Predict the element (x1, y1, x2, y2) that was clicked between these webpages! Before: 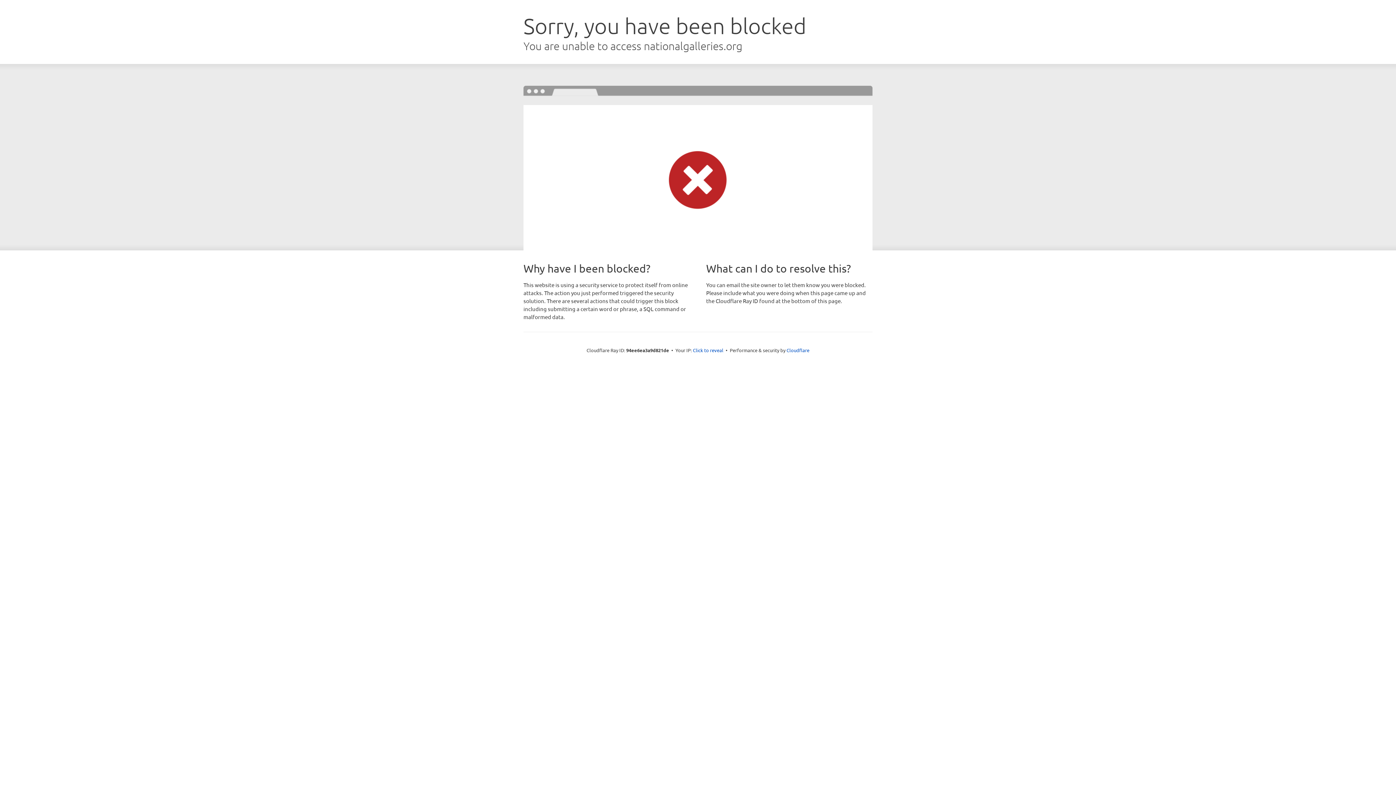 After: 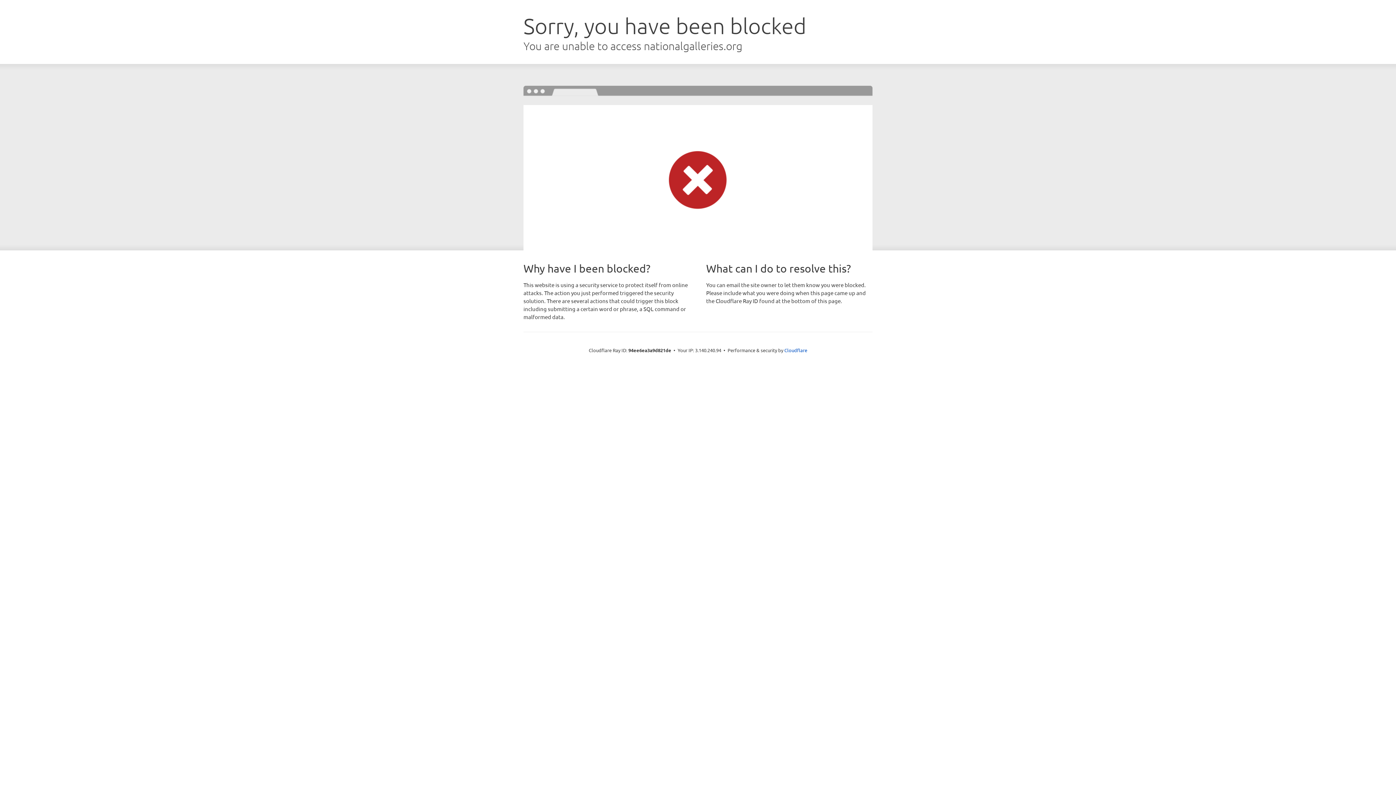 Action: bbox: (693, 346, 723, 353) label: Click to reveal